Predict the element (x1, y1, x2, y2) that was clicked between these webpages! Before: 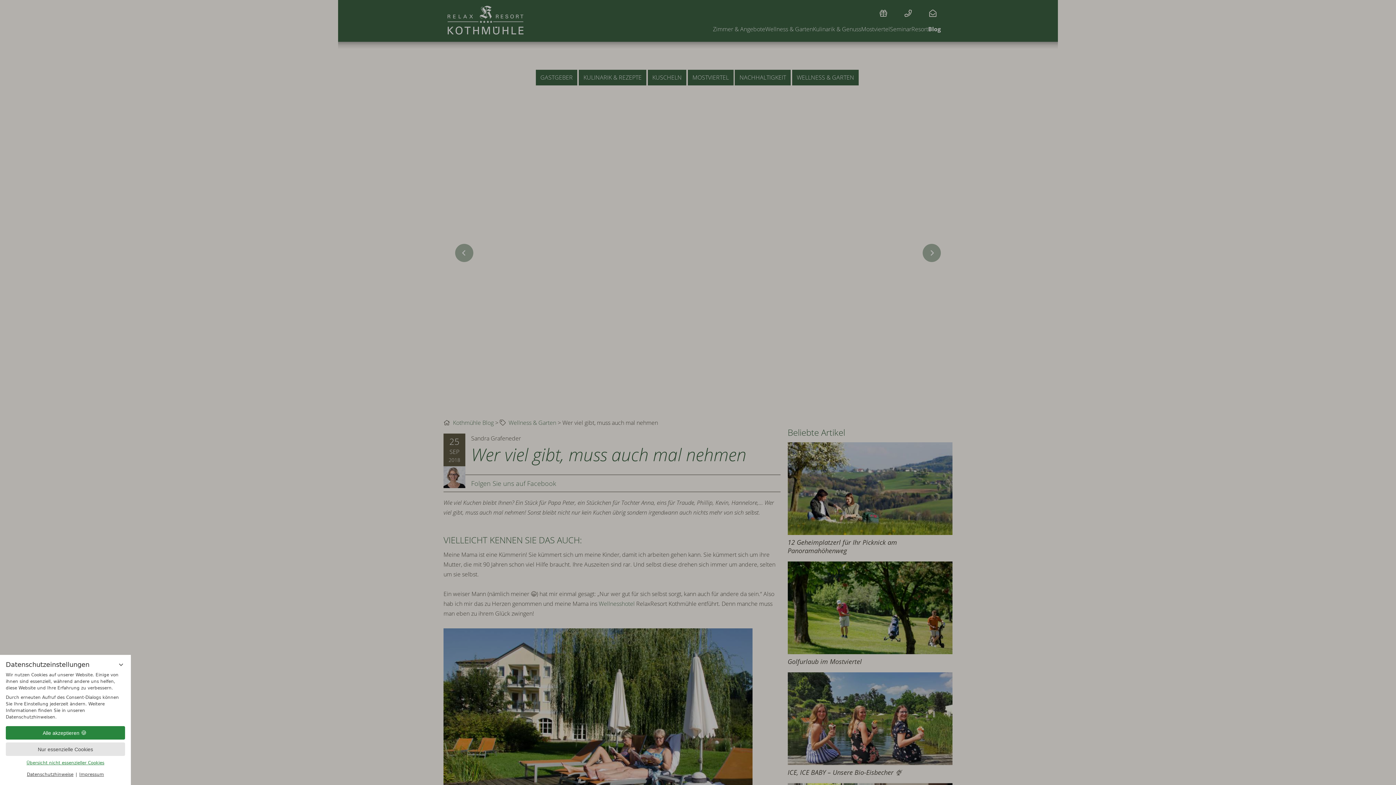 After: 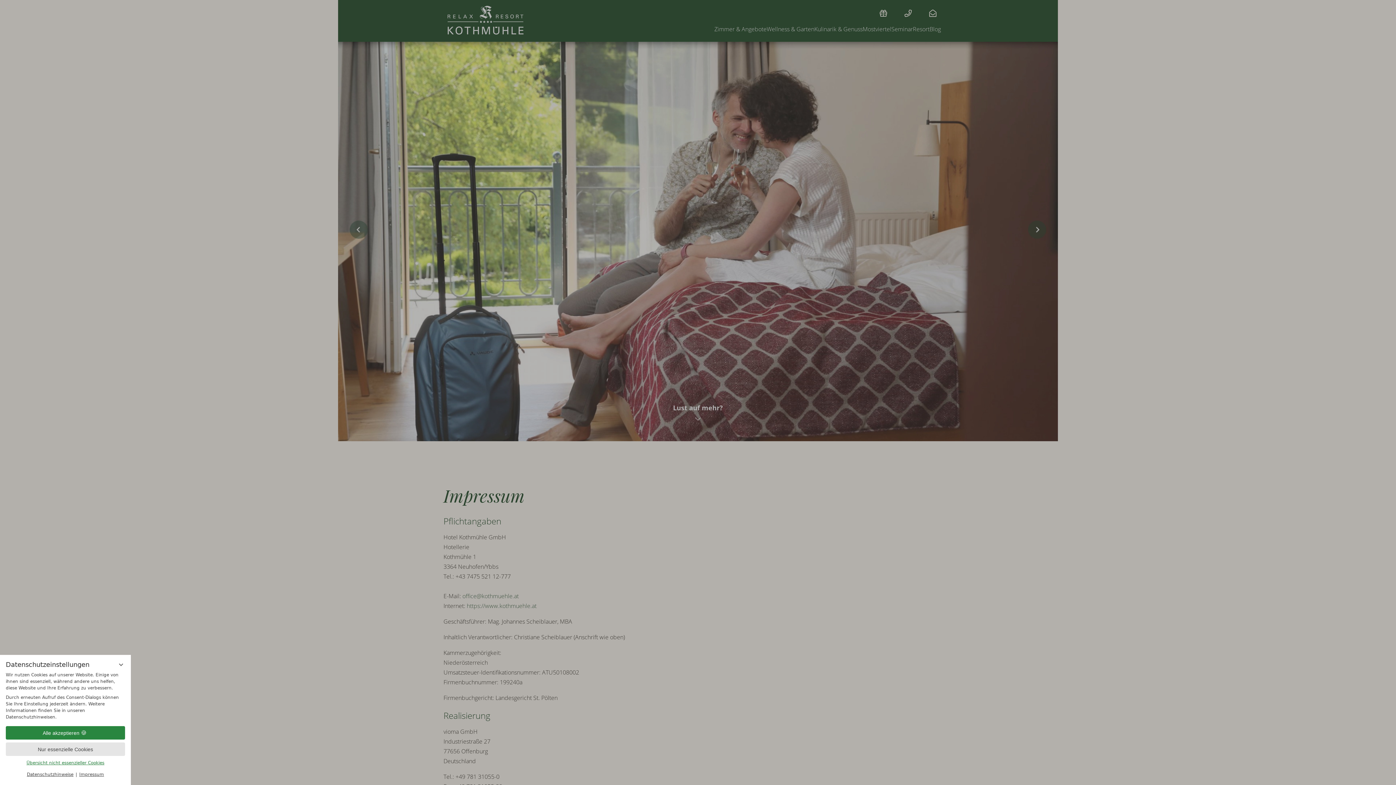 Action: bbox: (79, 772, 104, 777) label: Impressum